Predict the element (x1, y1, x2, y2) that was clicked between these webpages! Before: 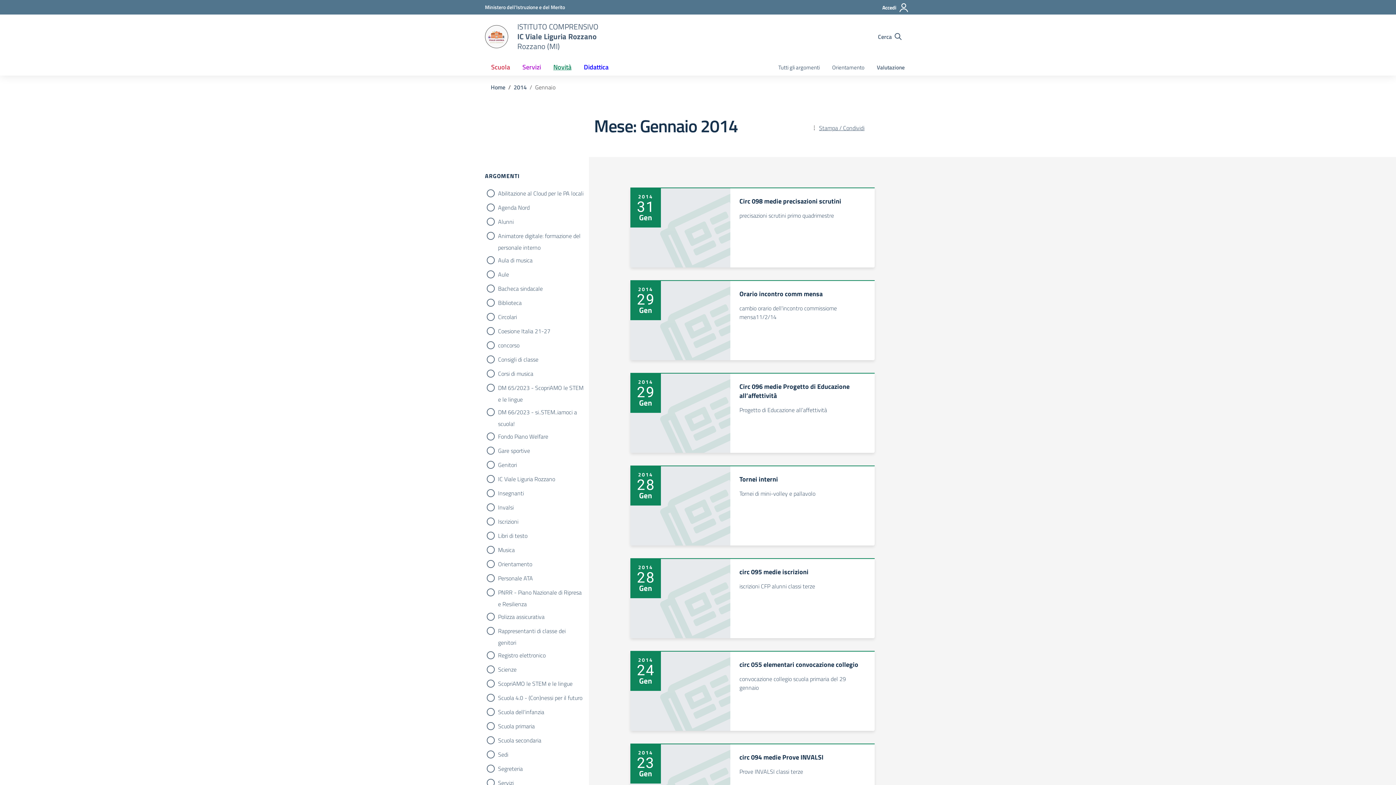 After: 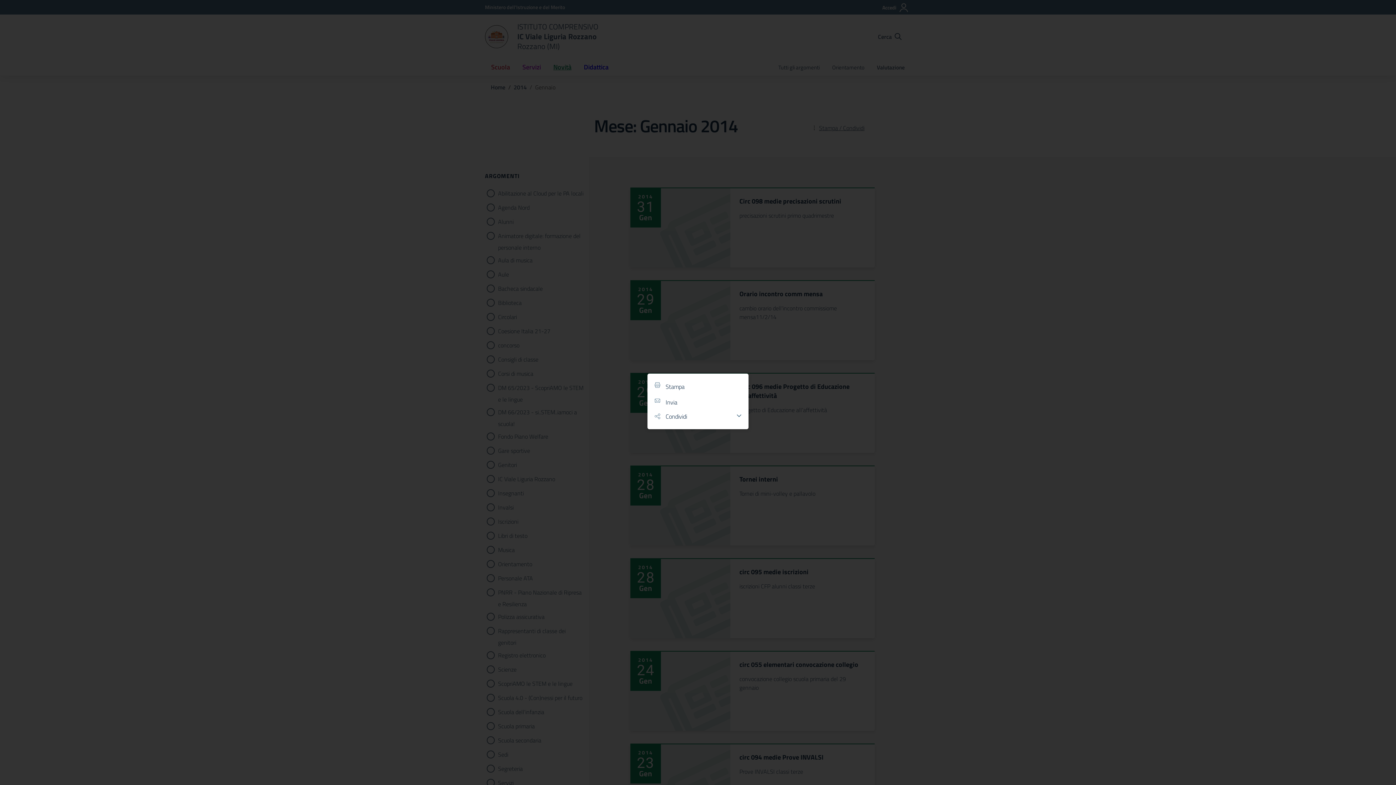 Action: bbox: (812, 123, 911, 132) label: Stampa / Condividi